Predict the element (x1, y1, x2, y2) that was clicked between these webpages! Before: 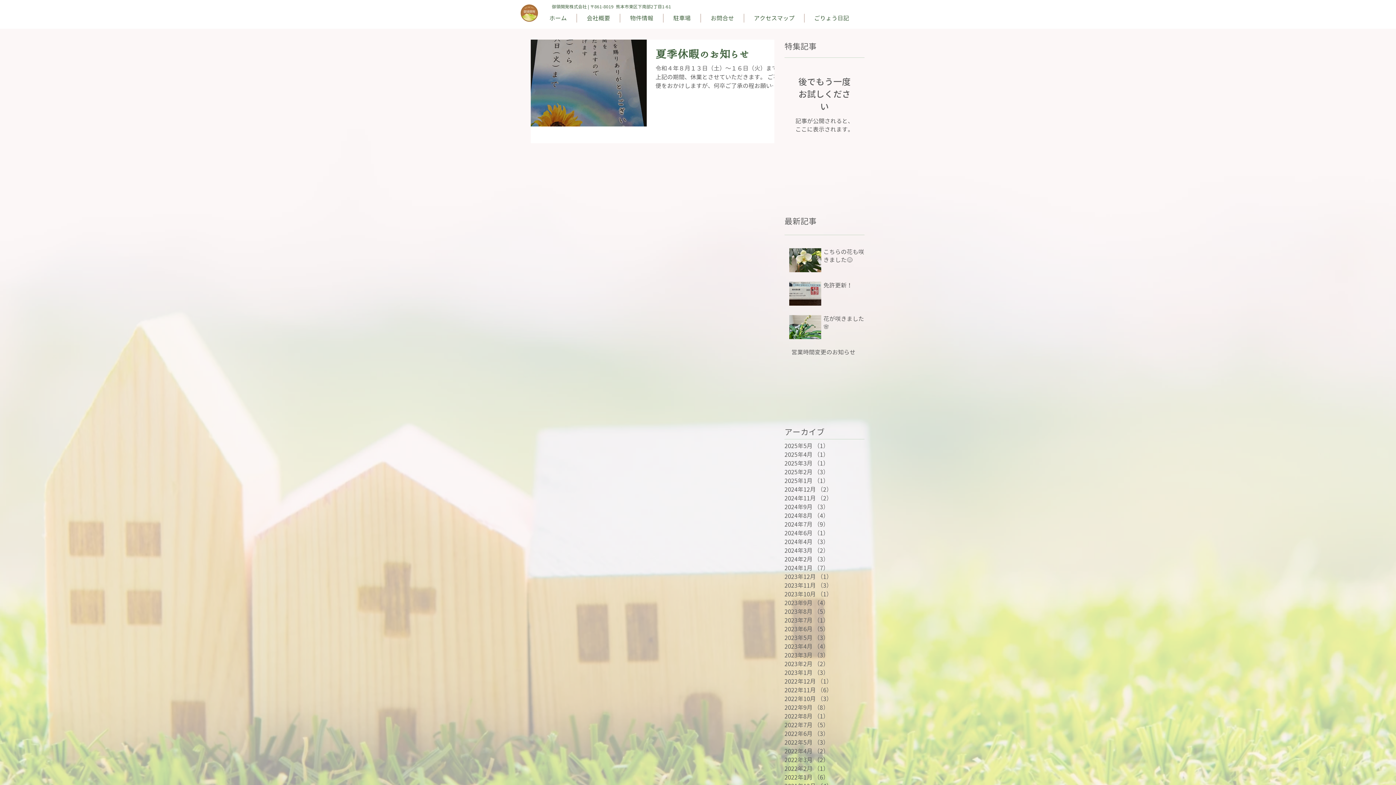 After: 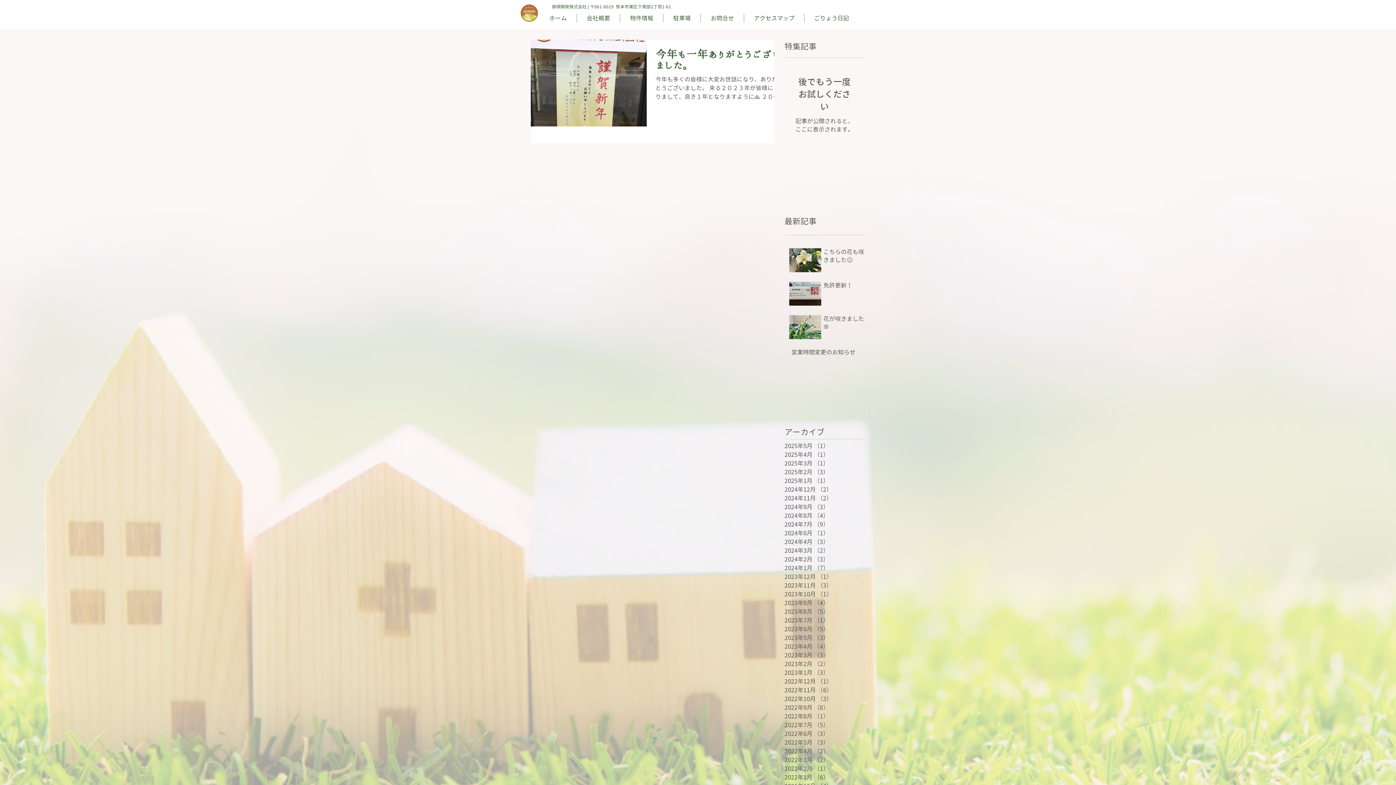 Action: label: 2022年12月 （1）
1件の記事 bbox: (784, 677, 861, 686)